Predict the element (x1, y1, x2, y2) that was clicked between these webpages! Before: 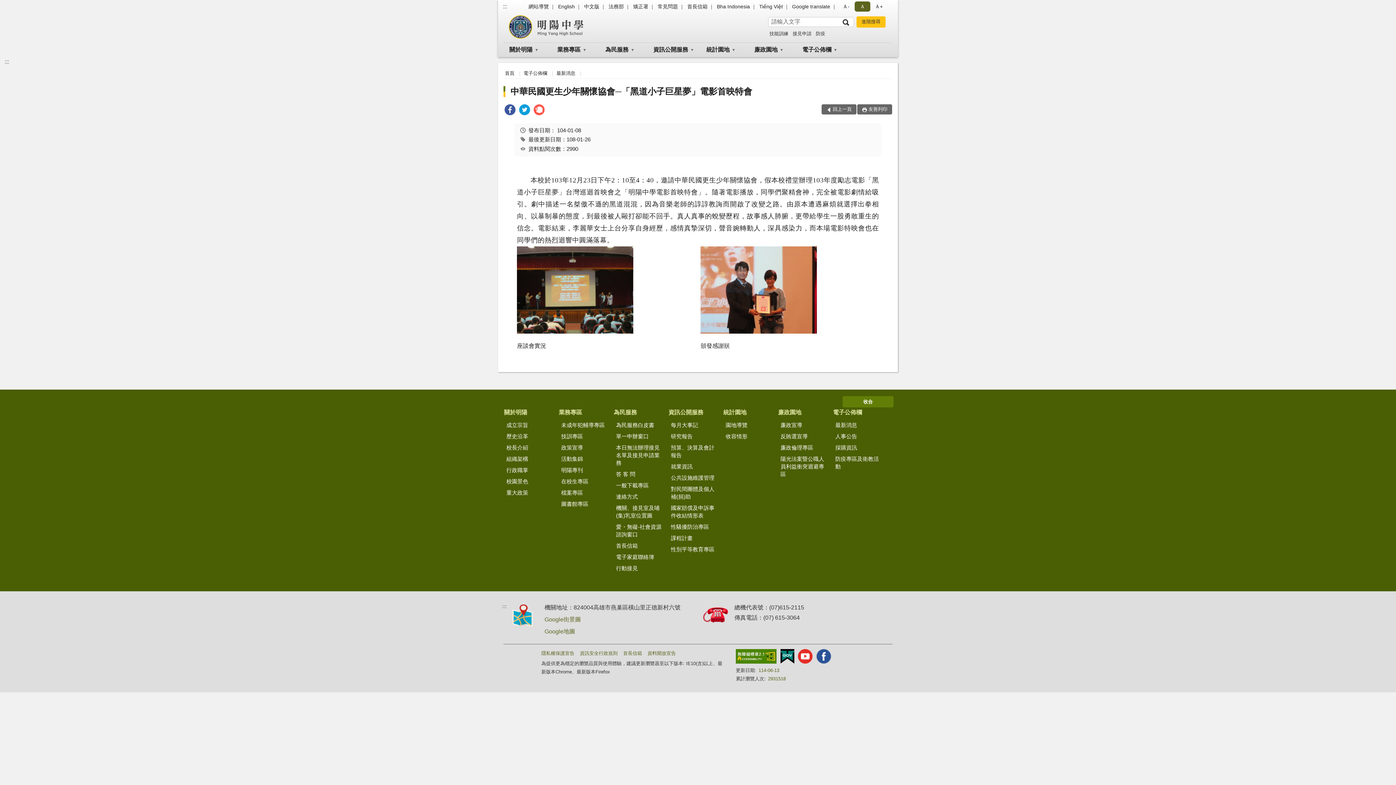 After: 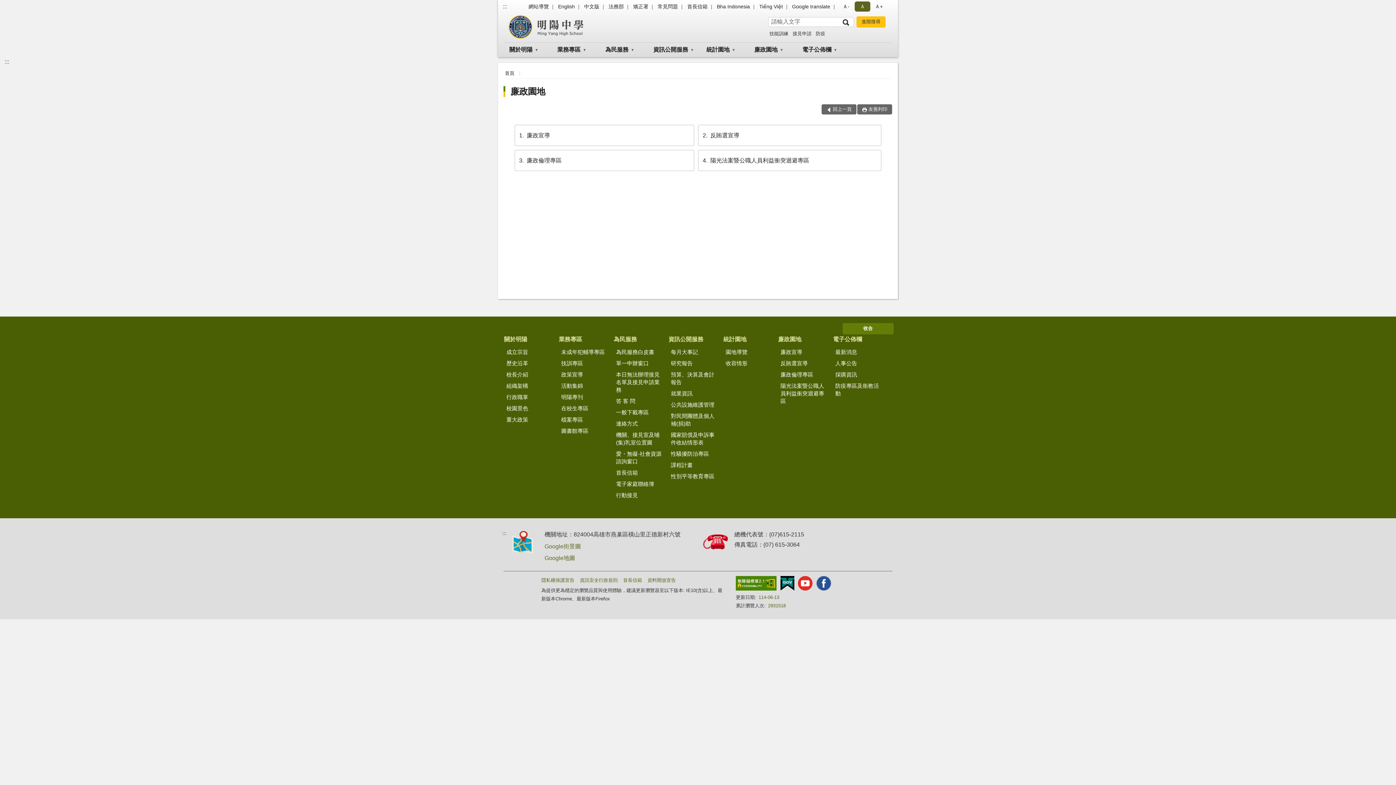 Action: label: 廉政園地 bbox: (748, 42, 795, 57)